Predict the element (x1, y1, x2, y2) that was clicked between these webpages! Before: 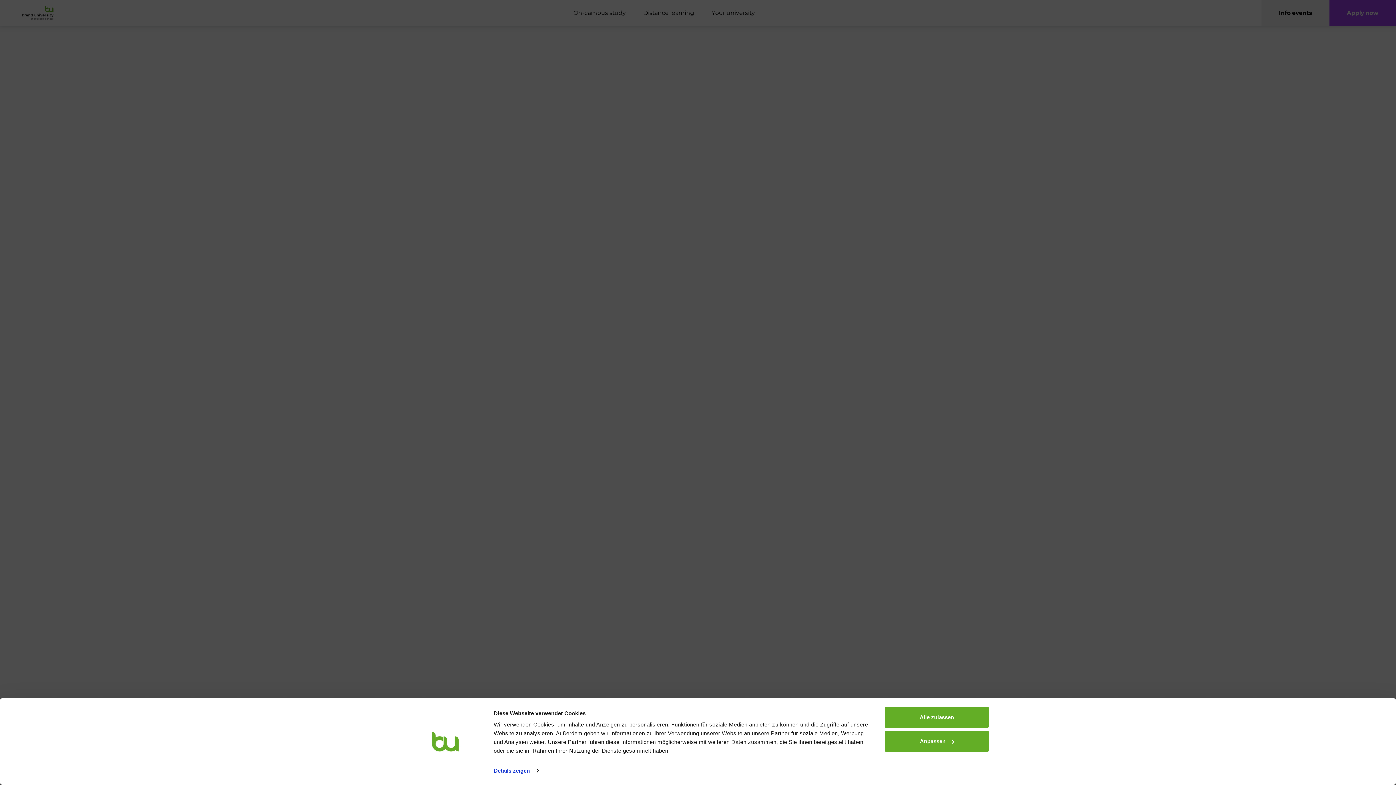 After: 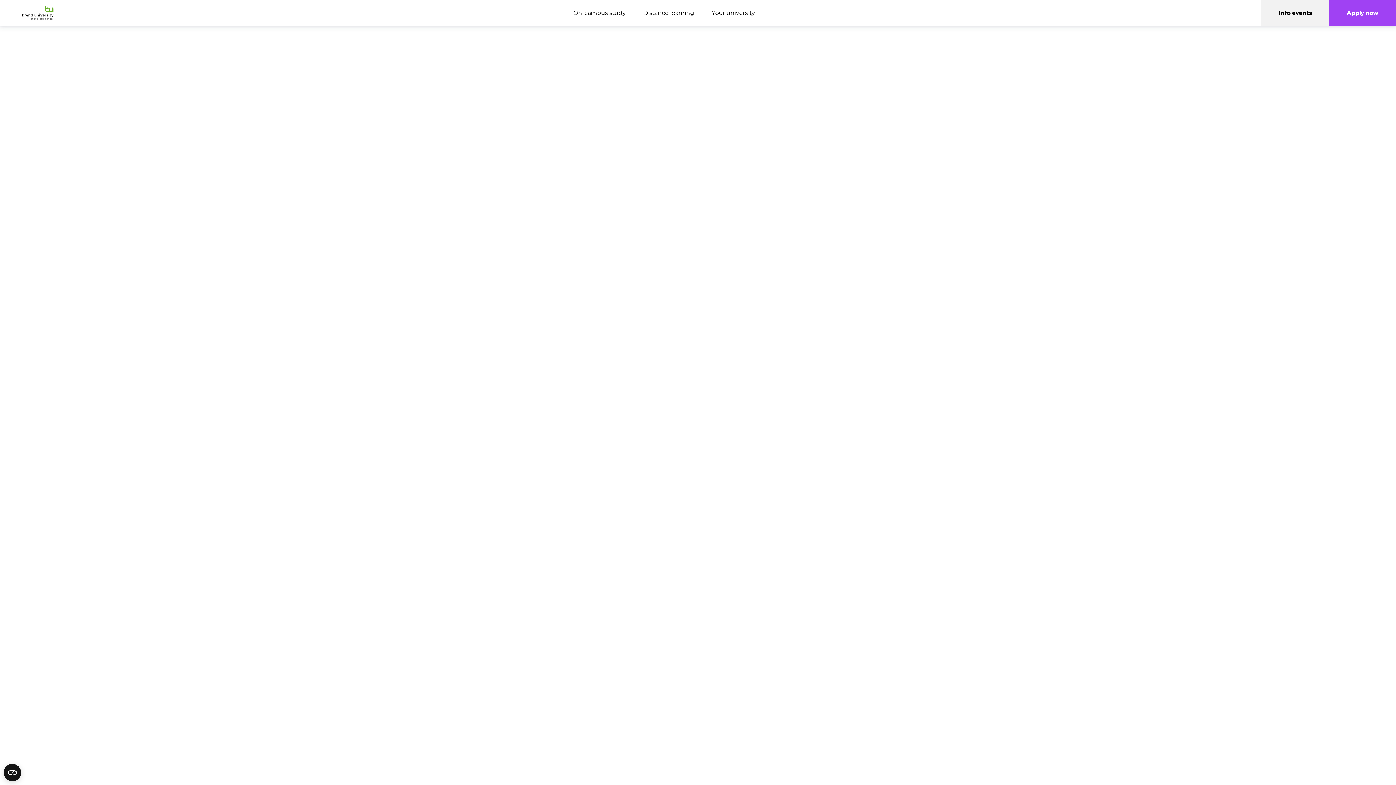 Action: label: Alle zulassen bbox: (885, 707, 989, 728)